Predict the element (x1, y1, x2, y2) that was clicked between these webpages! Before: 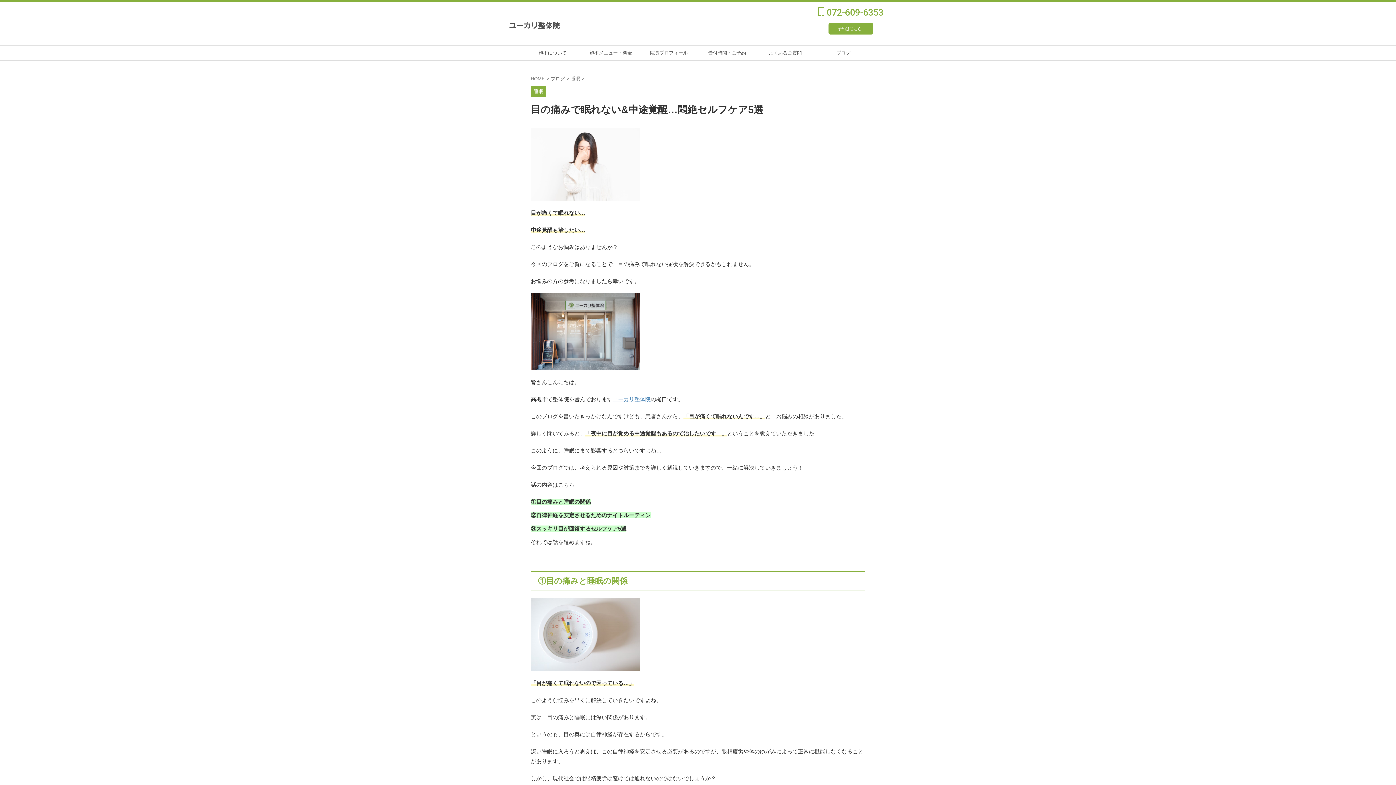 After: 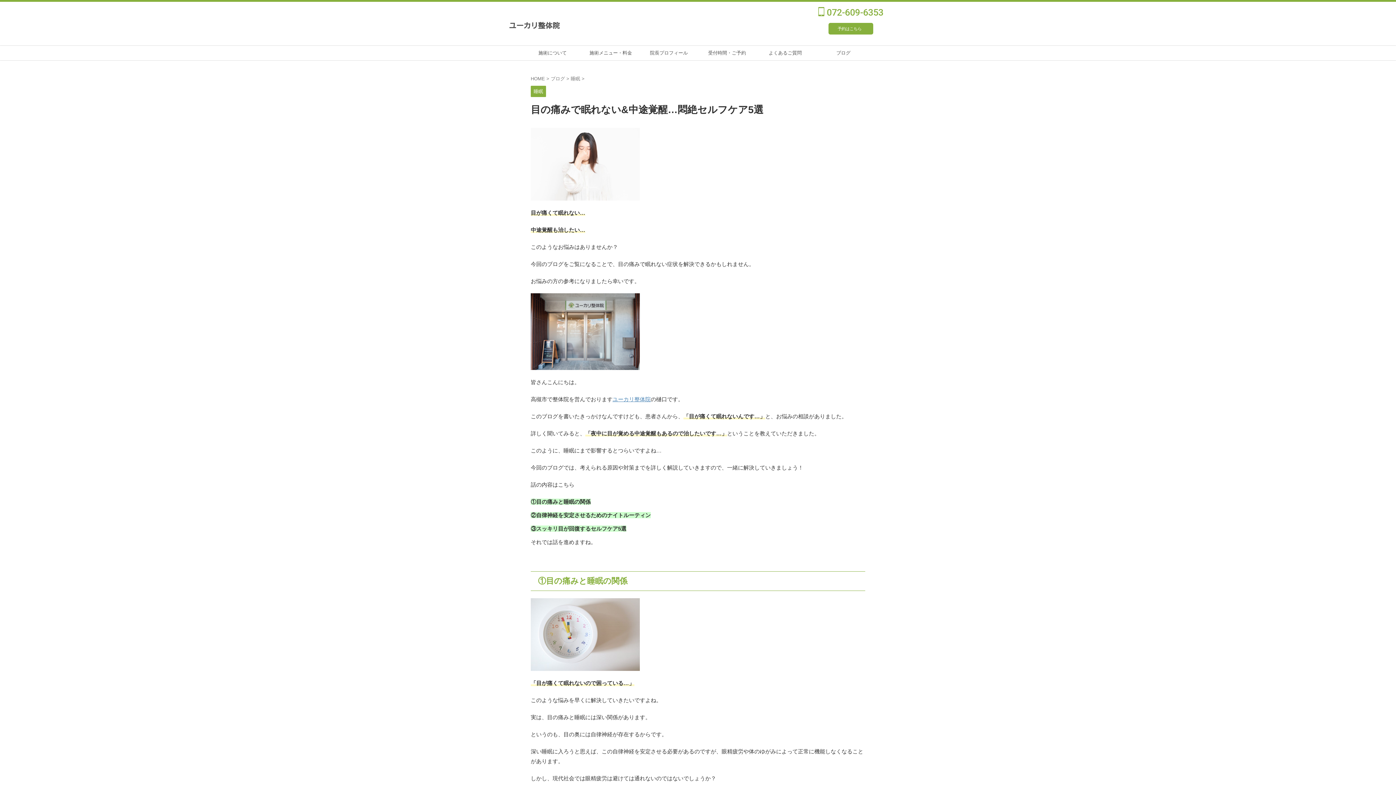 Action: label:  072-609-6353 bbox: (818, 7, 883, 17)